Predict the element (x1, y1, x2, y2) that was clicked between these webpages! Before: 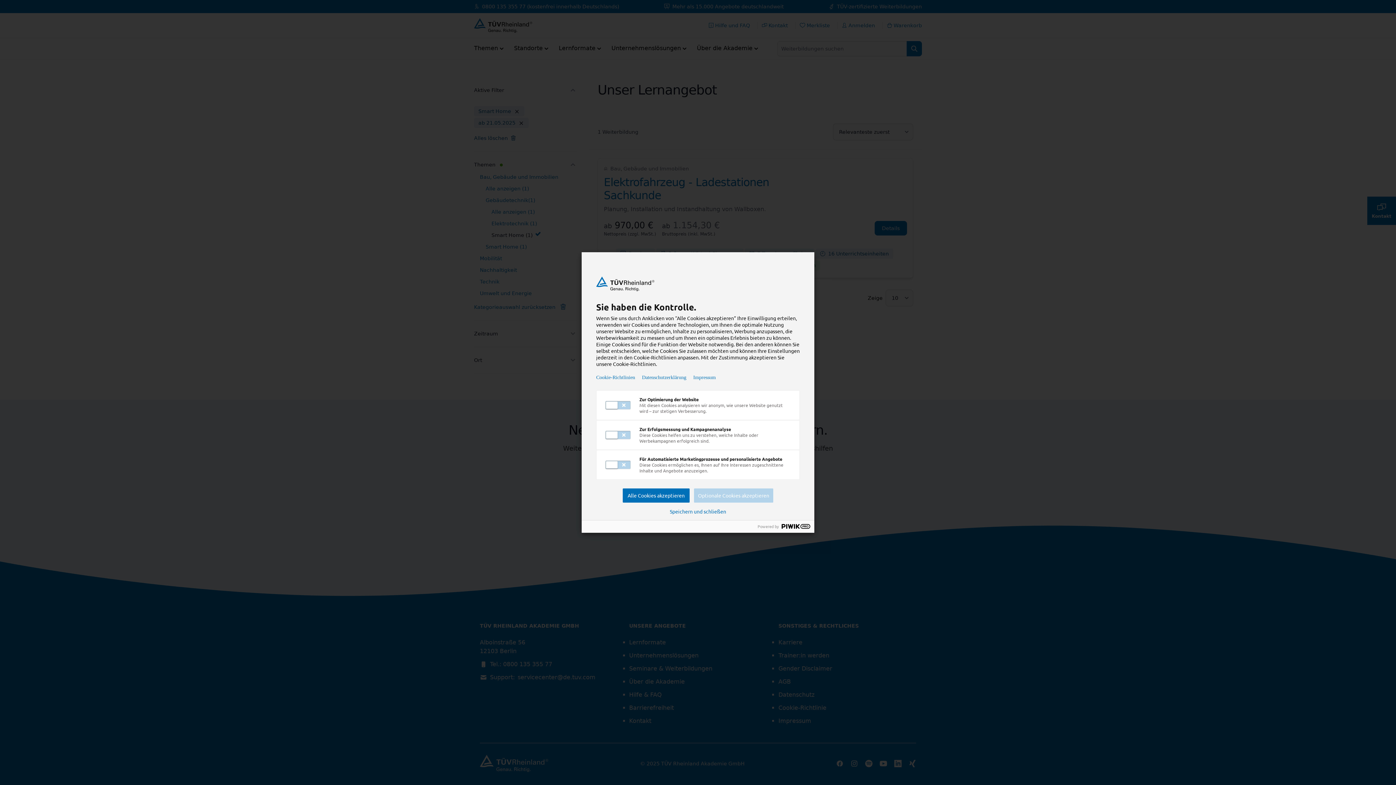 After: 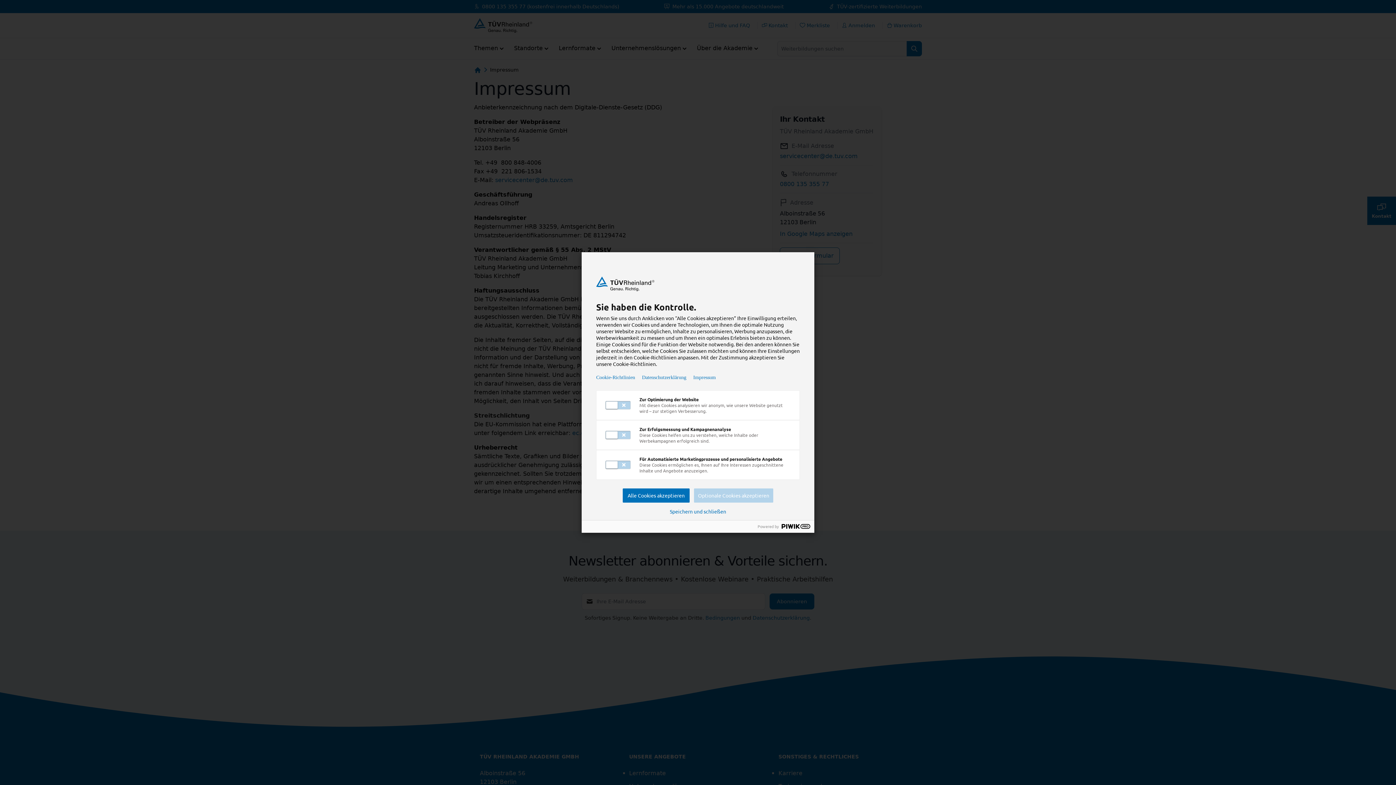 Action: bbox: (693, 374, 716, 380) label: Impressum